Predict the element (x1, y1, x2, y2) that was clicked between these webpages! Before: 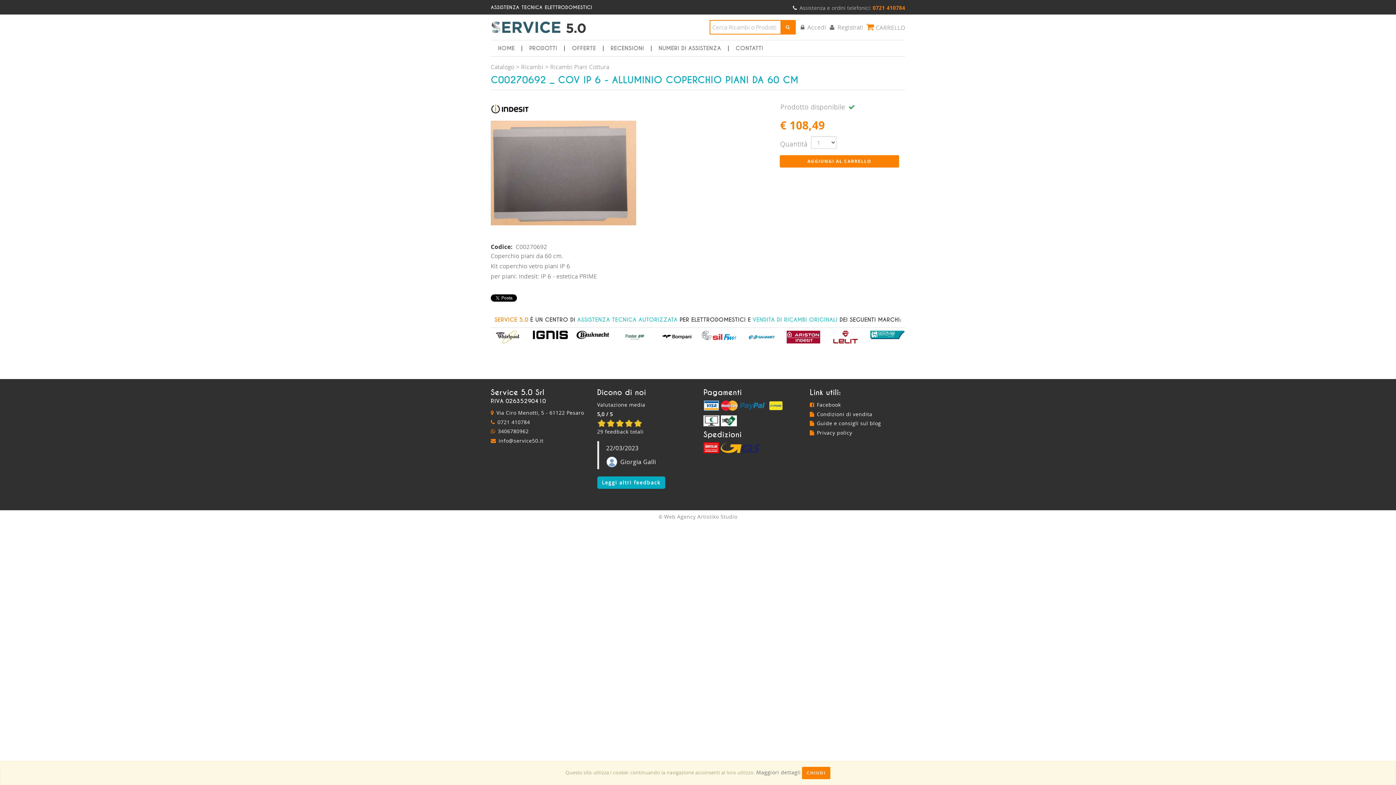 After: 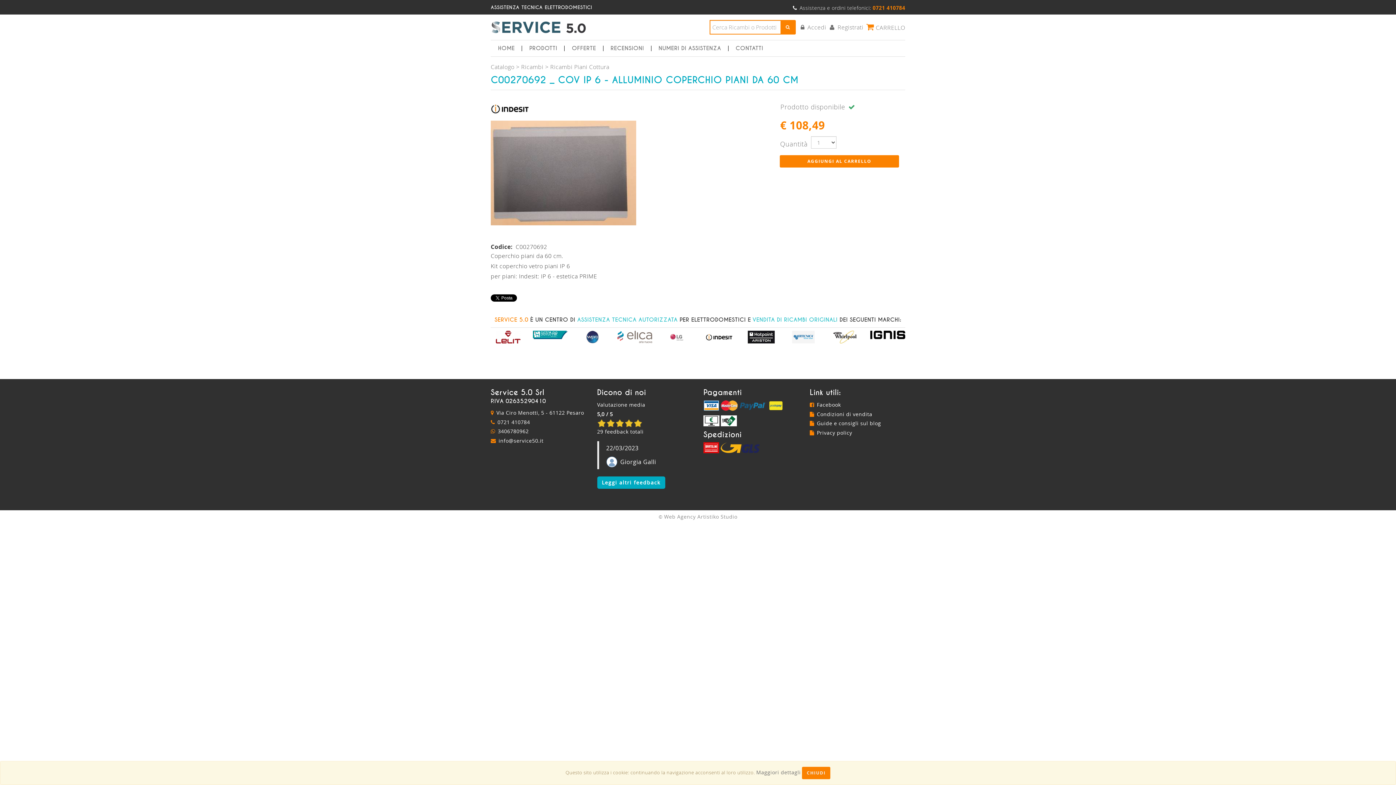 Action: bbox: (606, 419, 615, 427) label: 2